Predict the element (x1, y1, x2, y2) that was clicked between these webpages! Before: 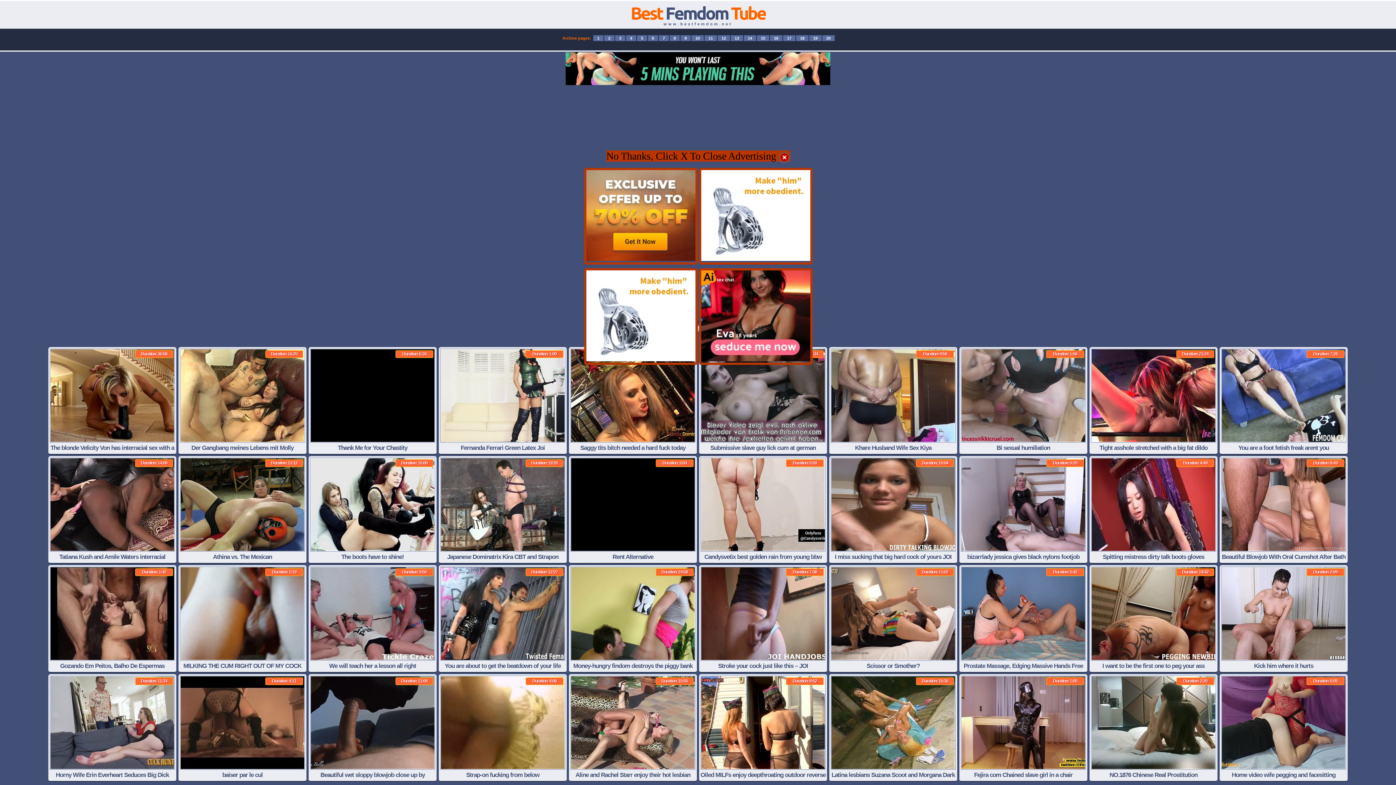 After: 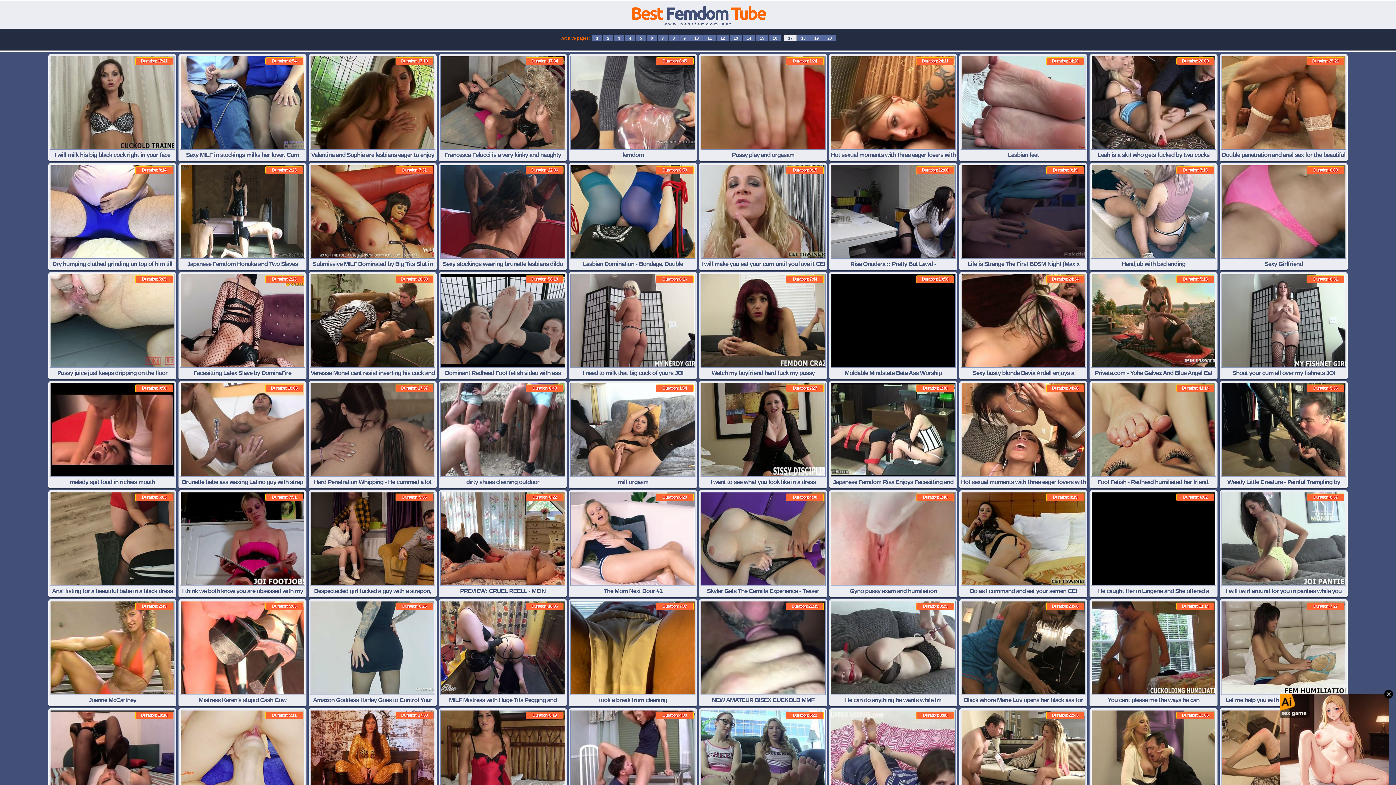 Action: bbox: (783, 35, 795, 41) label: 17